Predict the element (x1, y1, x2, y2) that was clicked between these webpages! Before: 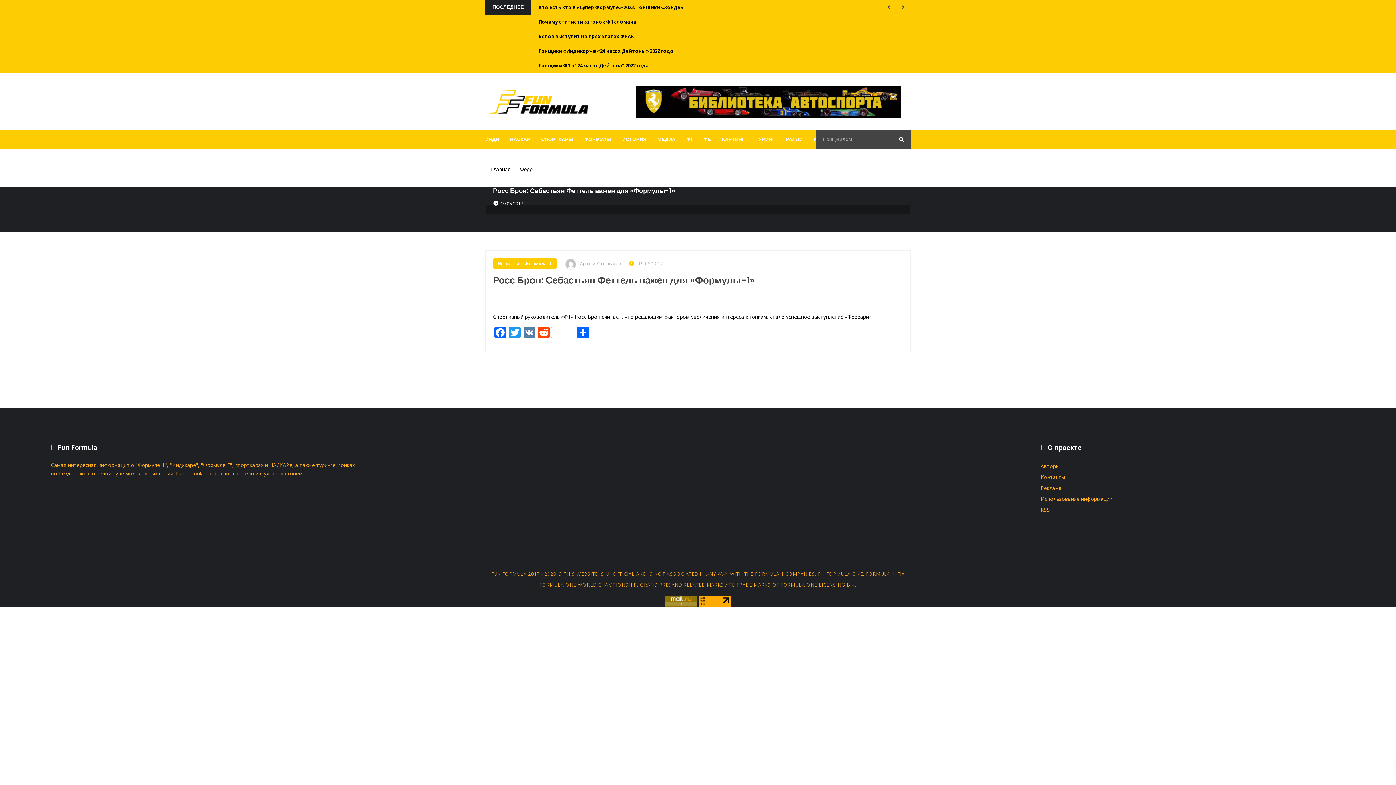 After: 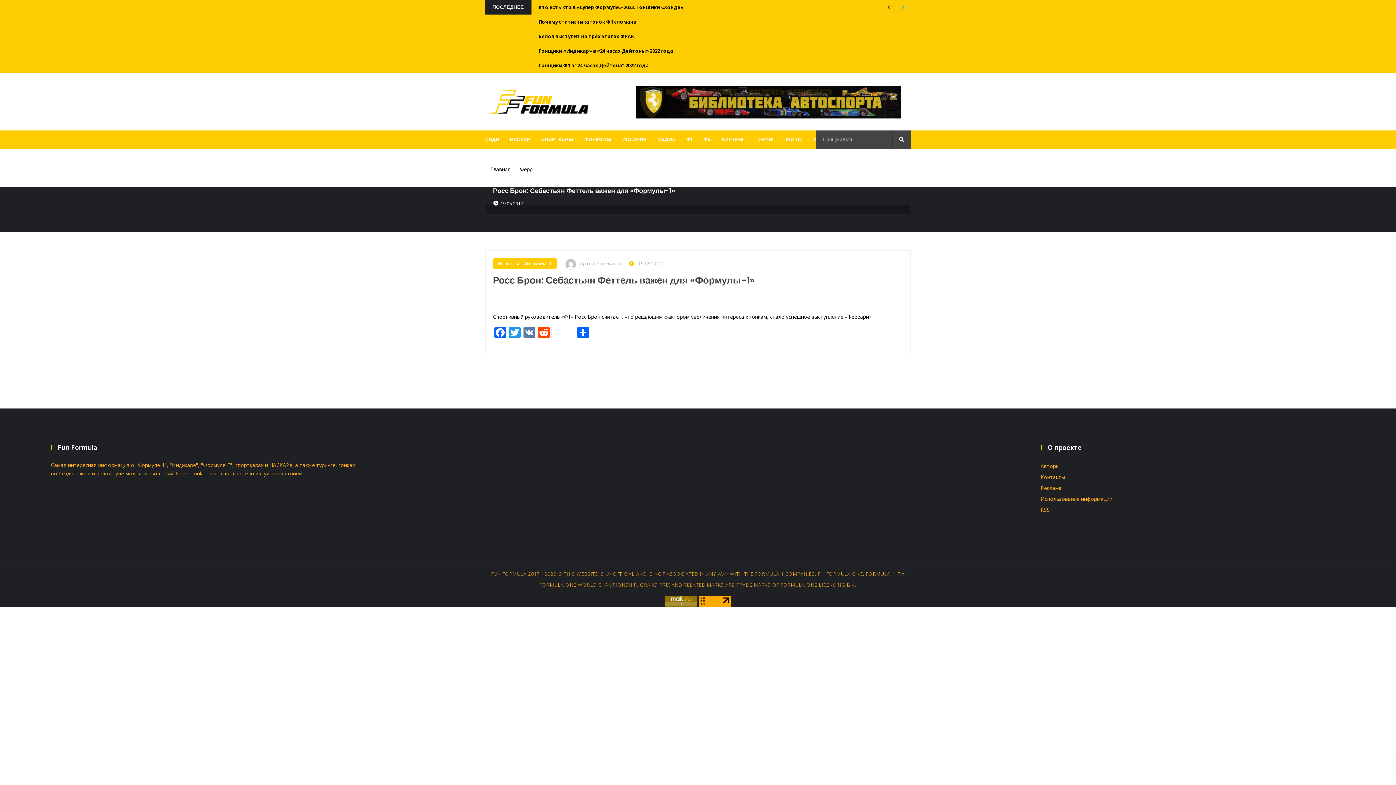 Action: bbox: (896, 0, 910, 14)